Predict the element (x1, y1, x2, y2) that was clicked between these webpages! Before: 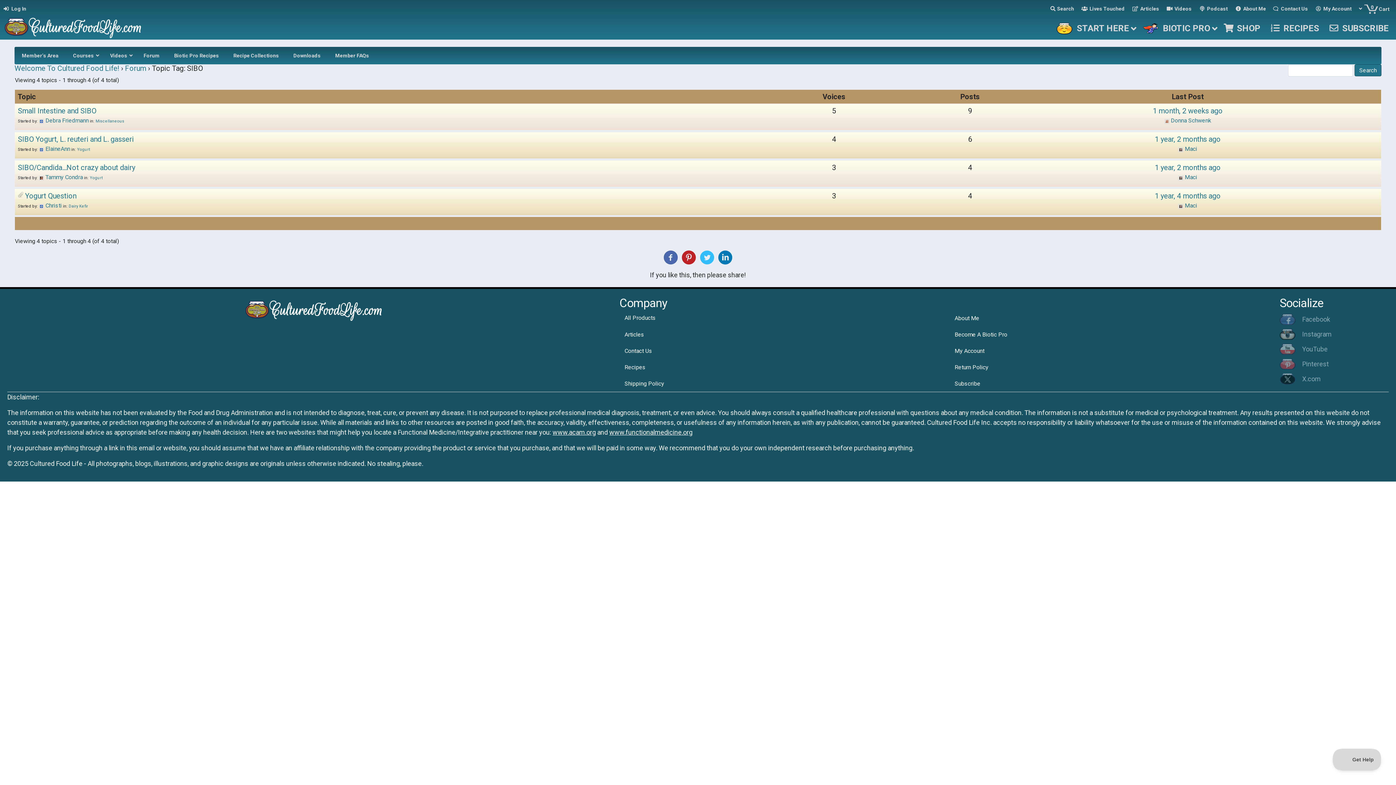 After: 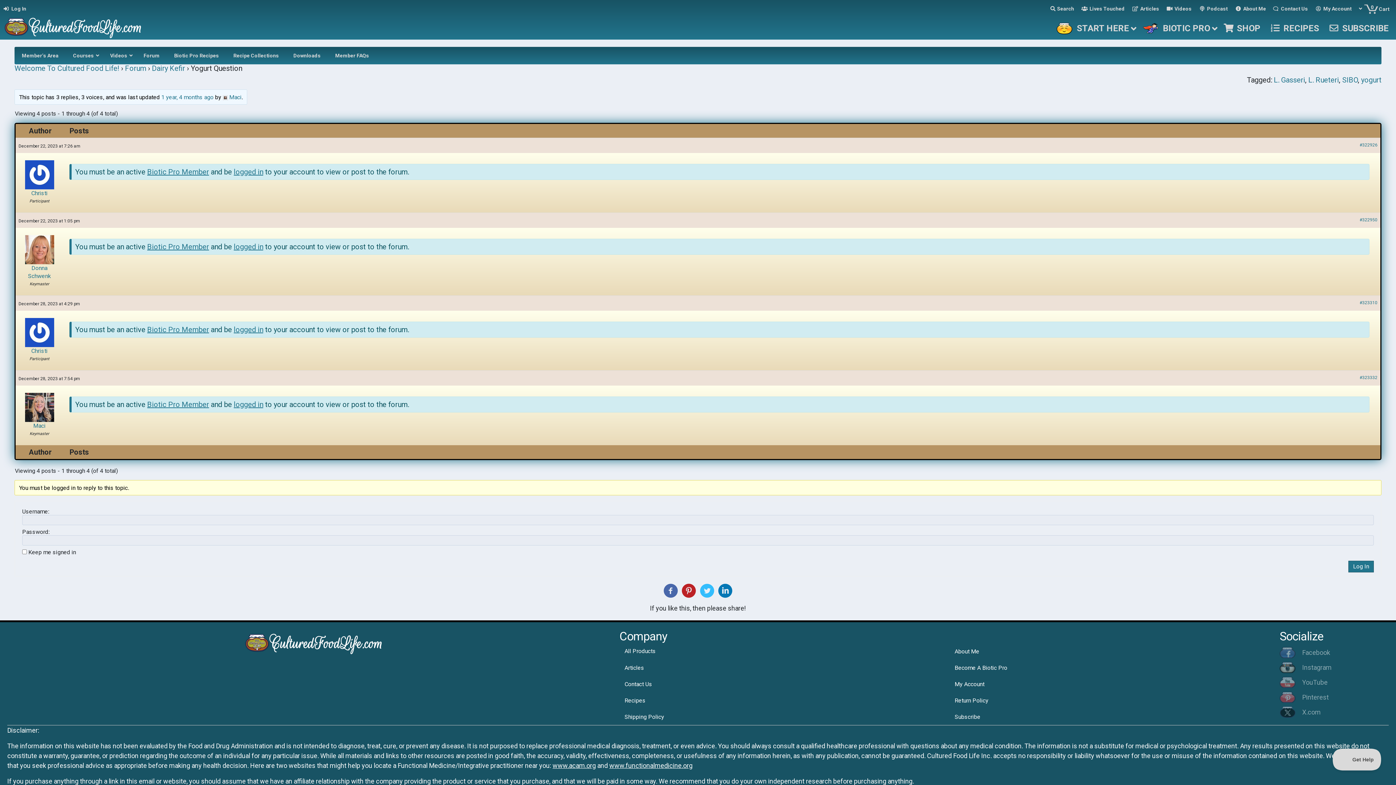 Action: bbox: (25, 191, 76, 200) label: Yogurt Question